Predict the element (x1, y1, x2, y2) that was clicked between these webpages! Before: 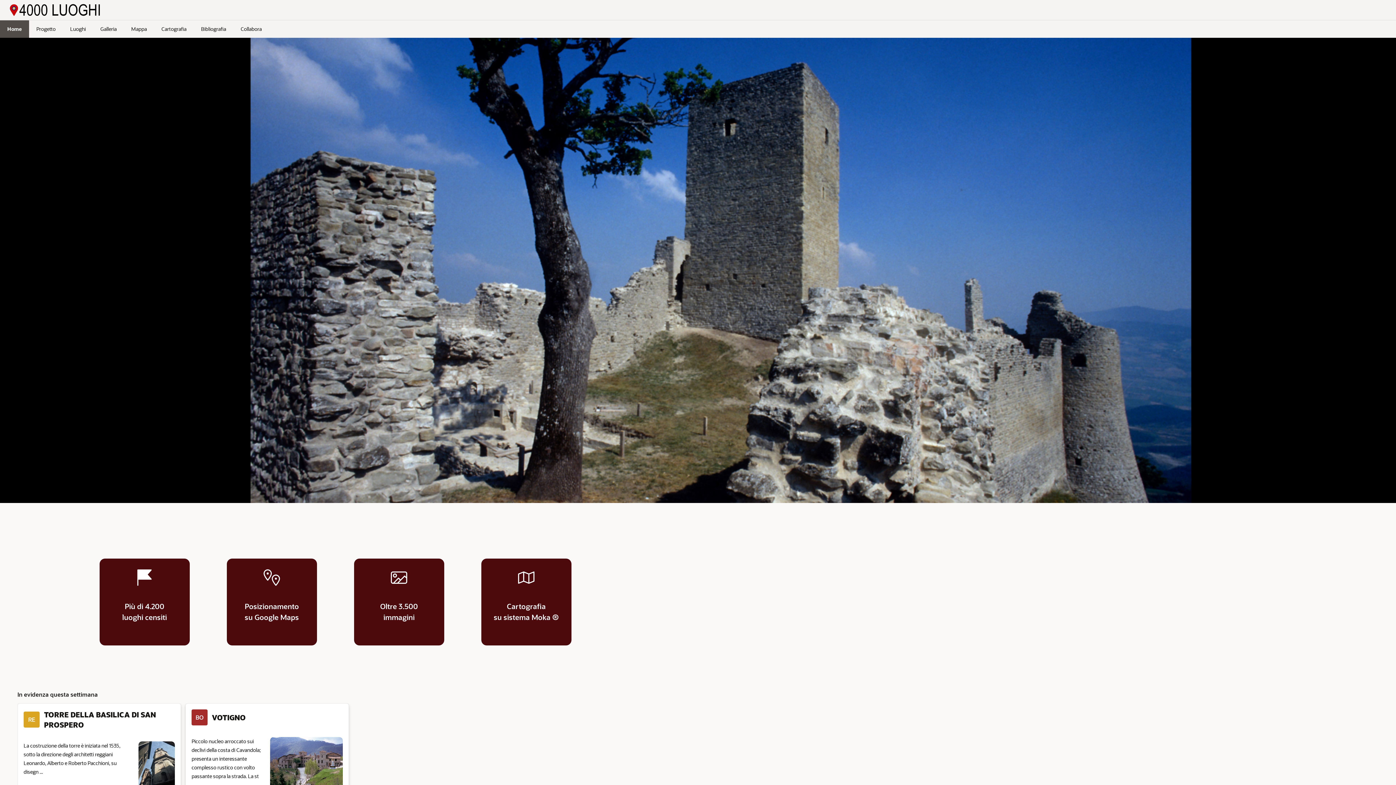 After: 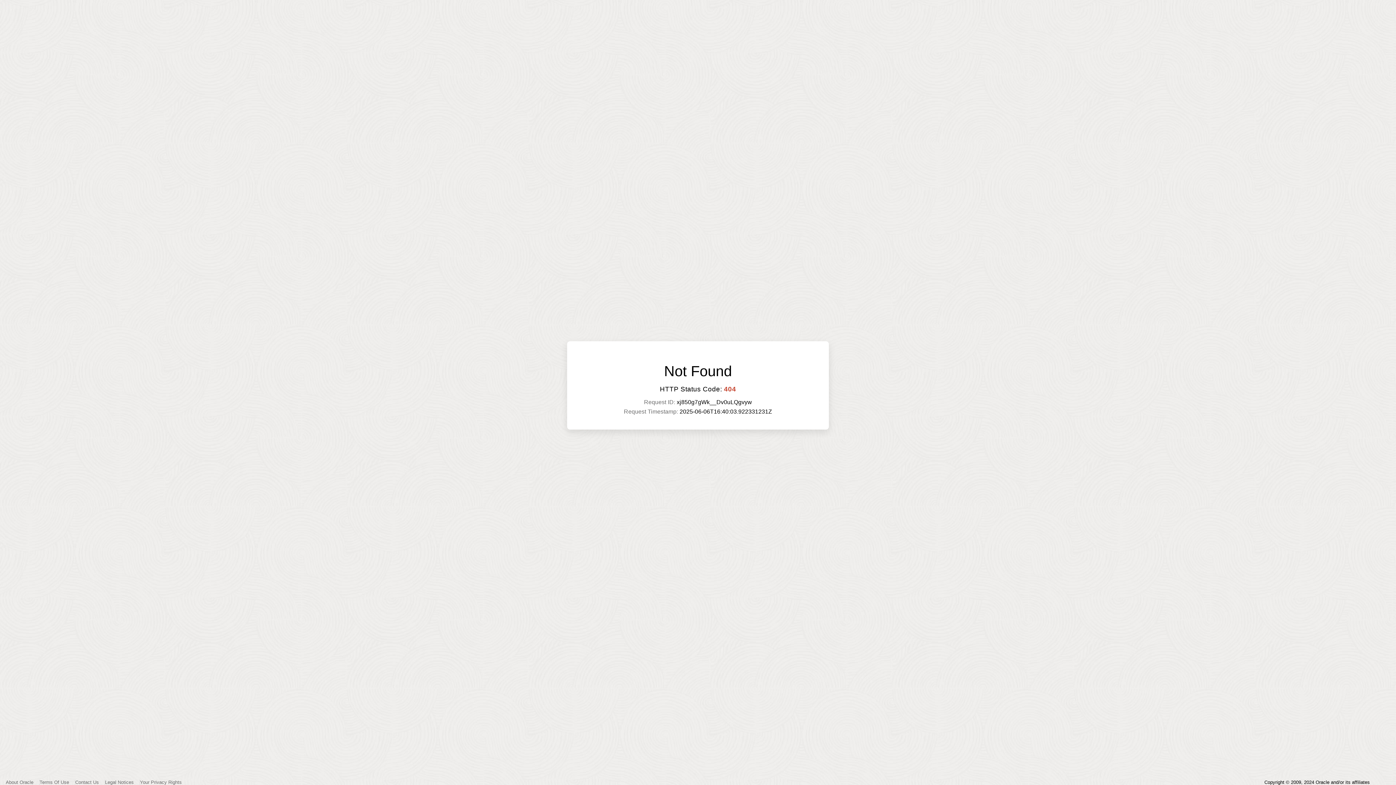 Action: label: BO
VOTIGNO

Piccolo nucleo arroccato sui declivi della costa di Cavandola; presenta un interessante complesso rustico con volto passante sopra la strada. La st ... bbox: (185, 703, 349, 812)